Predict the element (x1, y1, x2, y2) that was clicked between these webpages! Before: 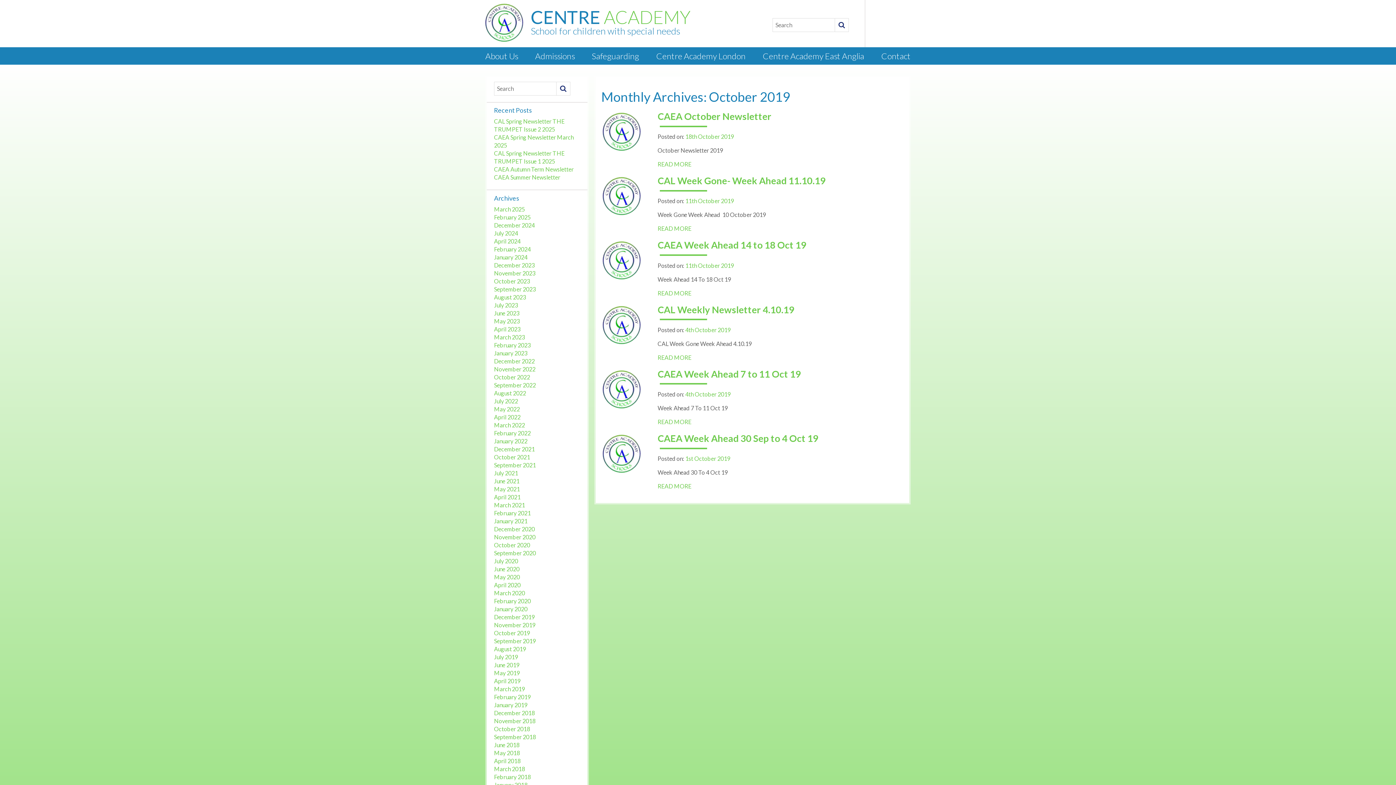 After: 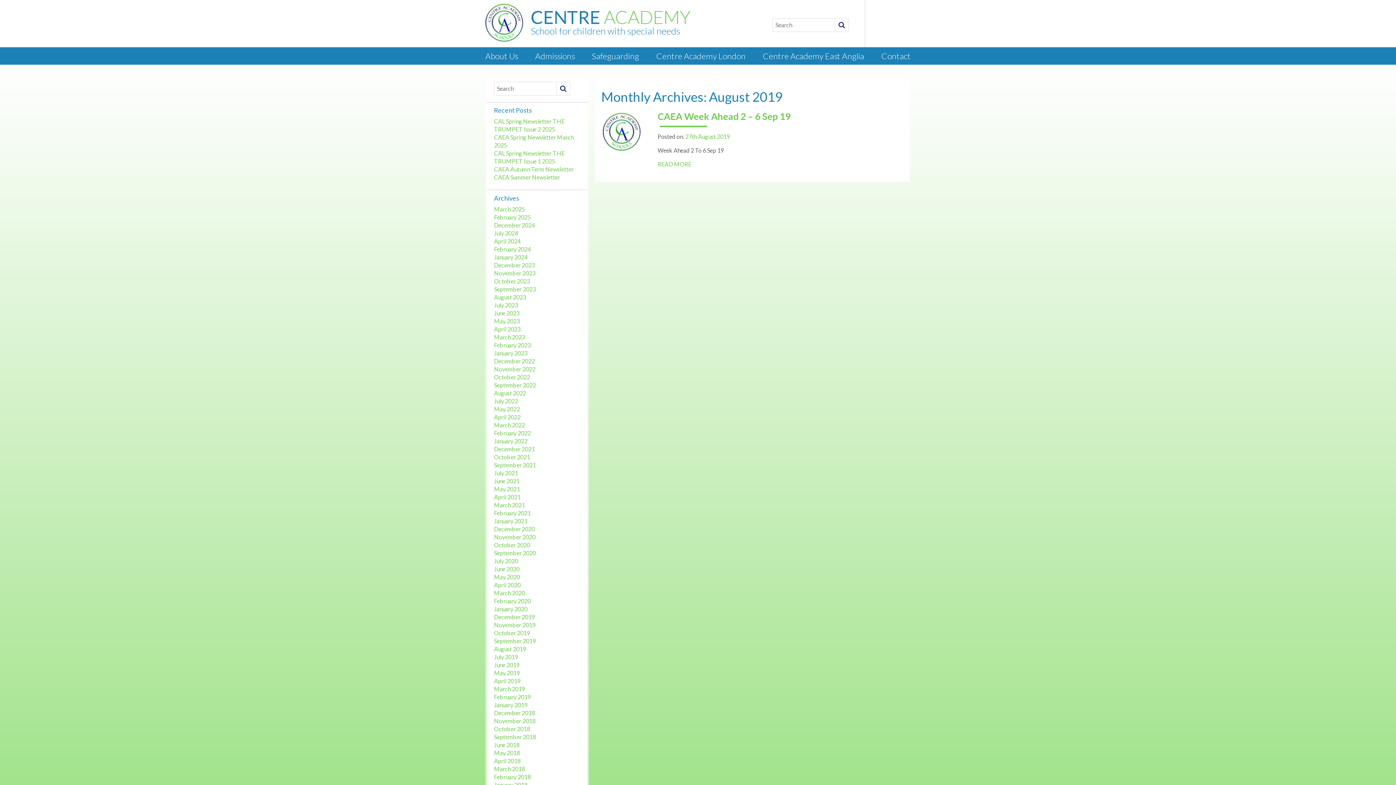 Action: label: August 2019 bbox: (494, 645, 526, 652)